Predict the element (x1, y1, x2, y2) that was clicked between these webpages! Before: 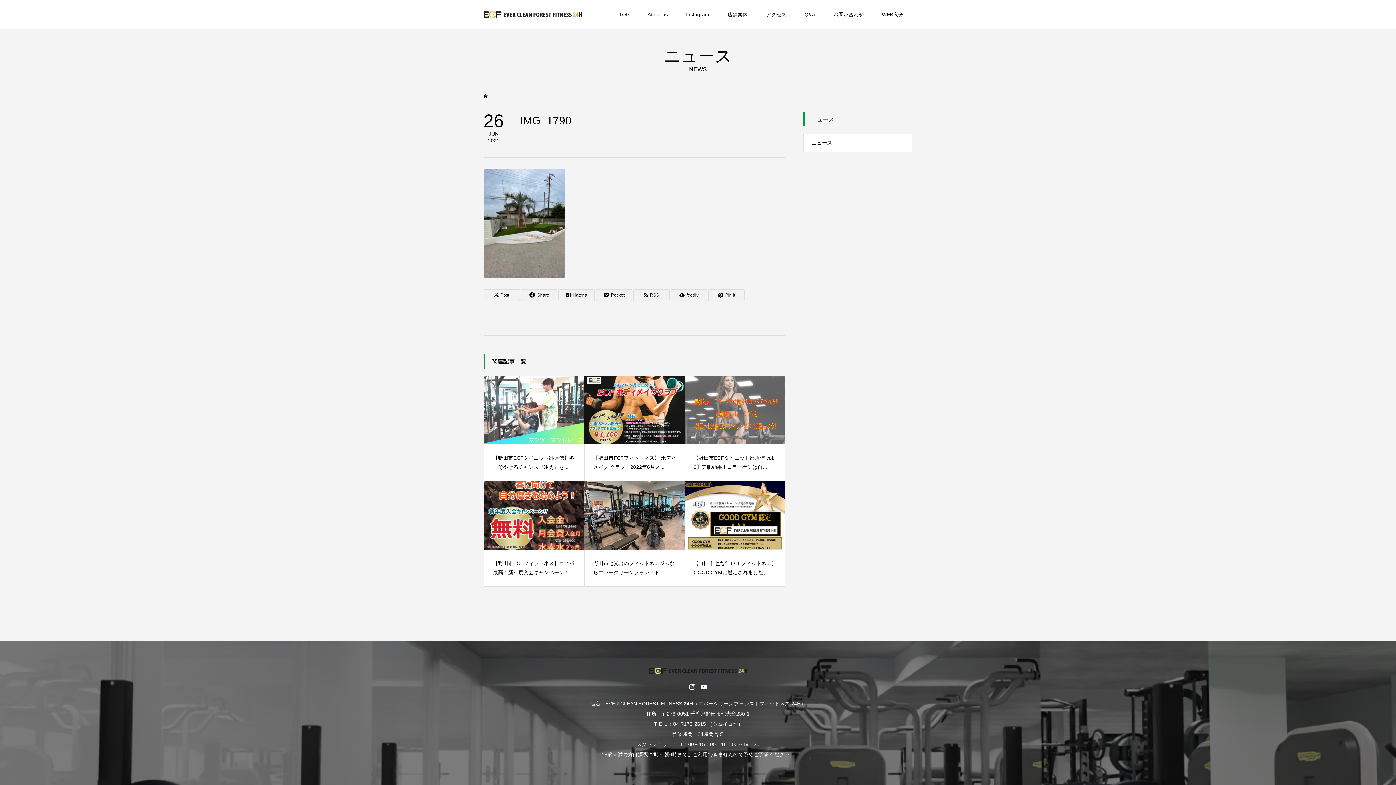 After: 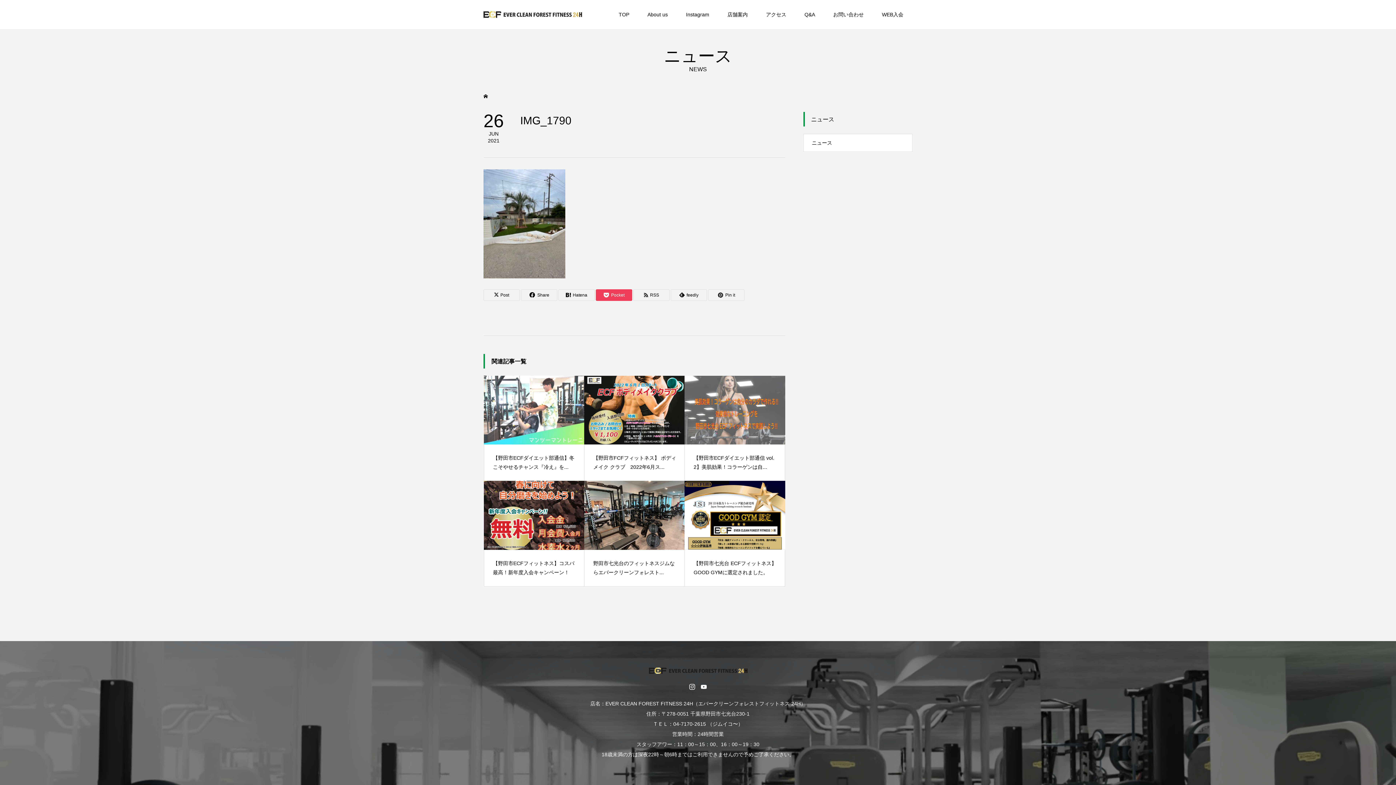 Action: label: Pocket bbox: (596, 289, 632, 301)